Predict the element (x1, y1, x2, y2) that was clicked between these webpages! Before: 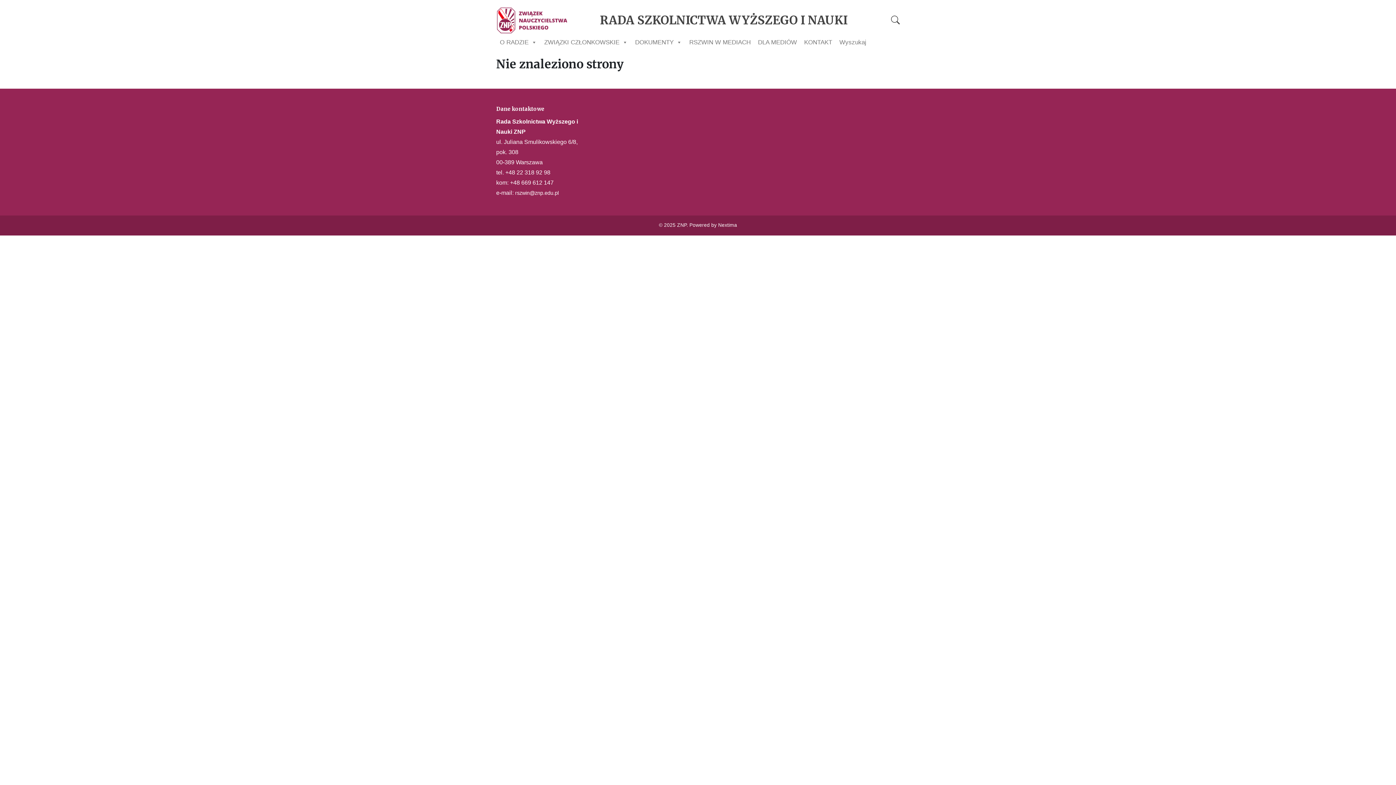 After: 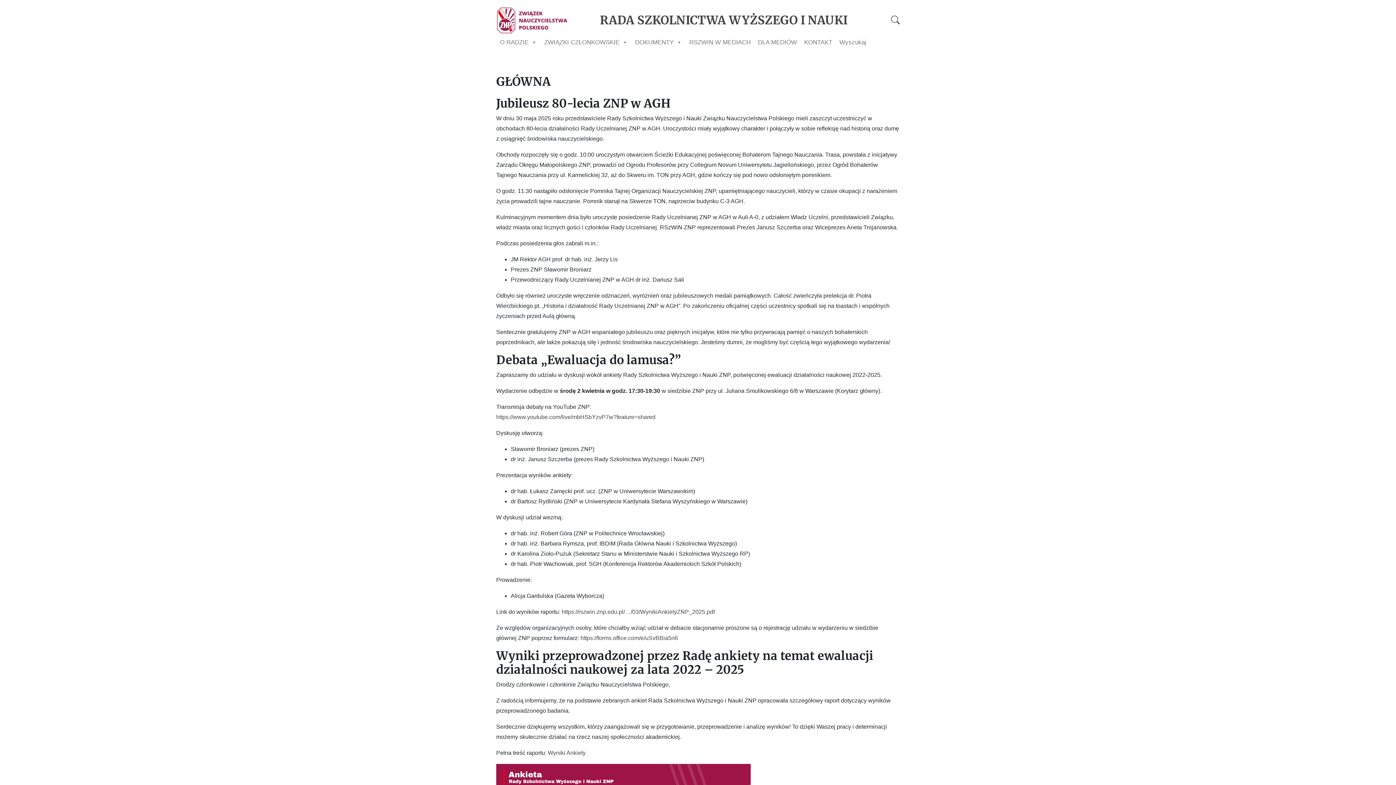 Action: label: RADA SZKOLNICTWA WYŻSZEGO I NAUKI bbox: (600, 13, 847, 27)